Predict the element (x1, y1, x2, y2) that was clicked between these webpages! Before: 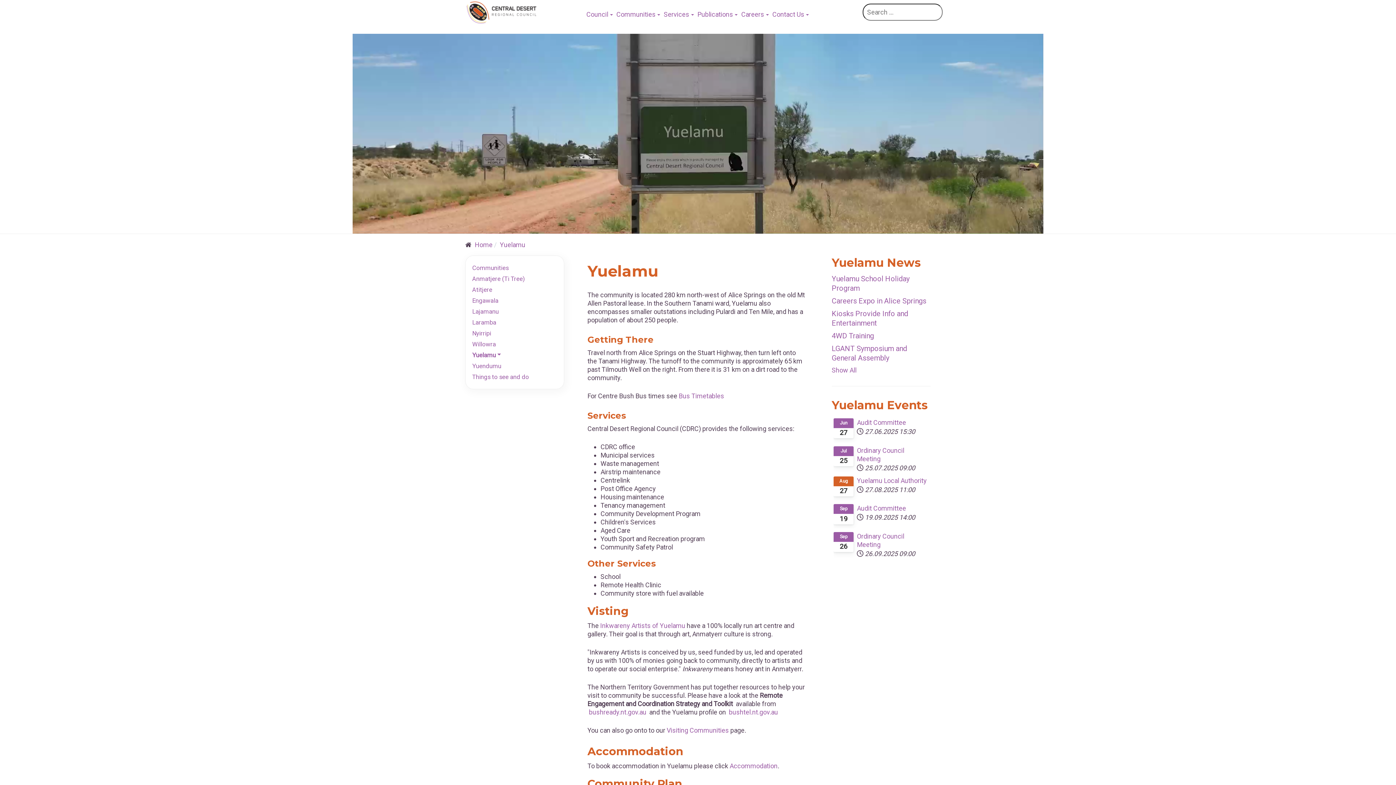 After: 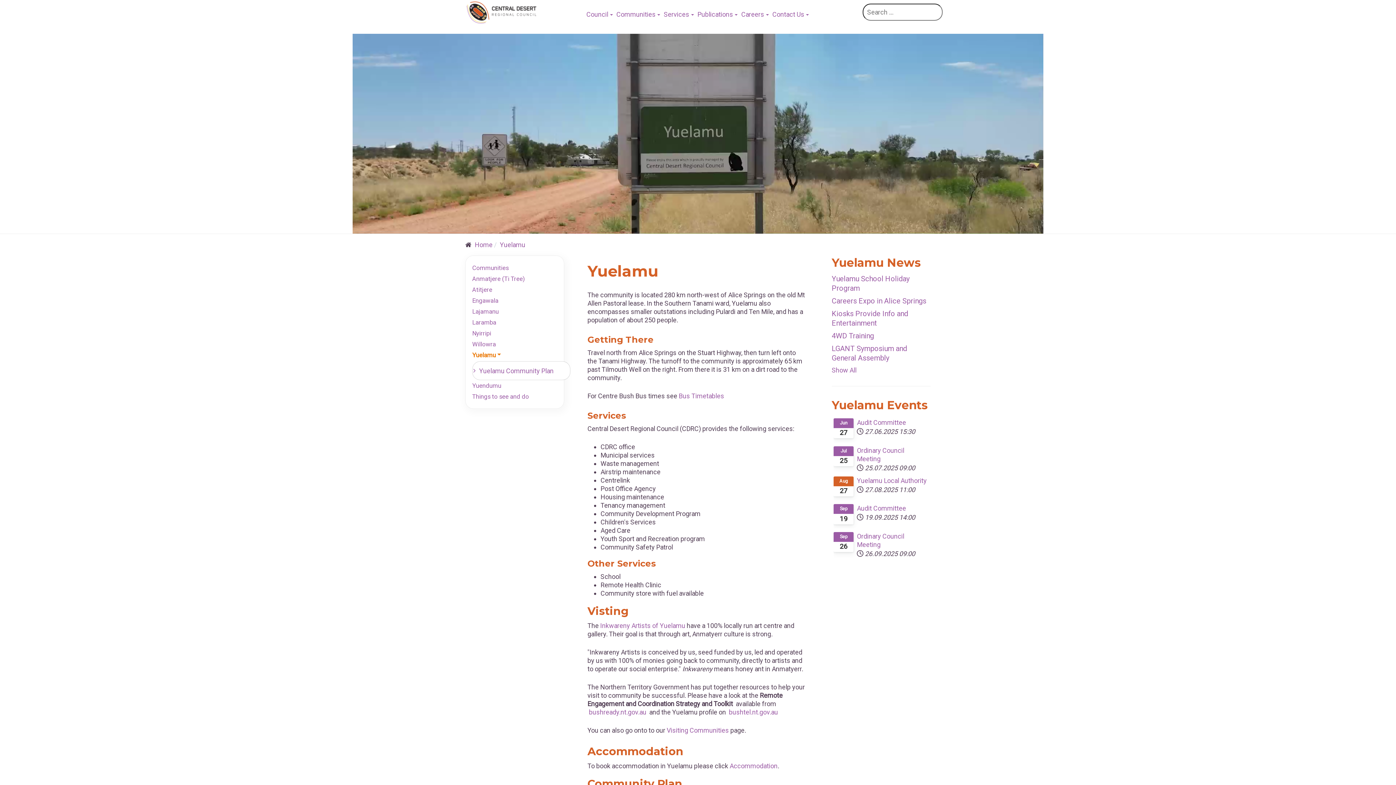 Action: bbox: (472, 349, 529, 360) label: Yuelamu